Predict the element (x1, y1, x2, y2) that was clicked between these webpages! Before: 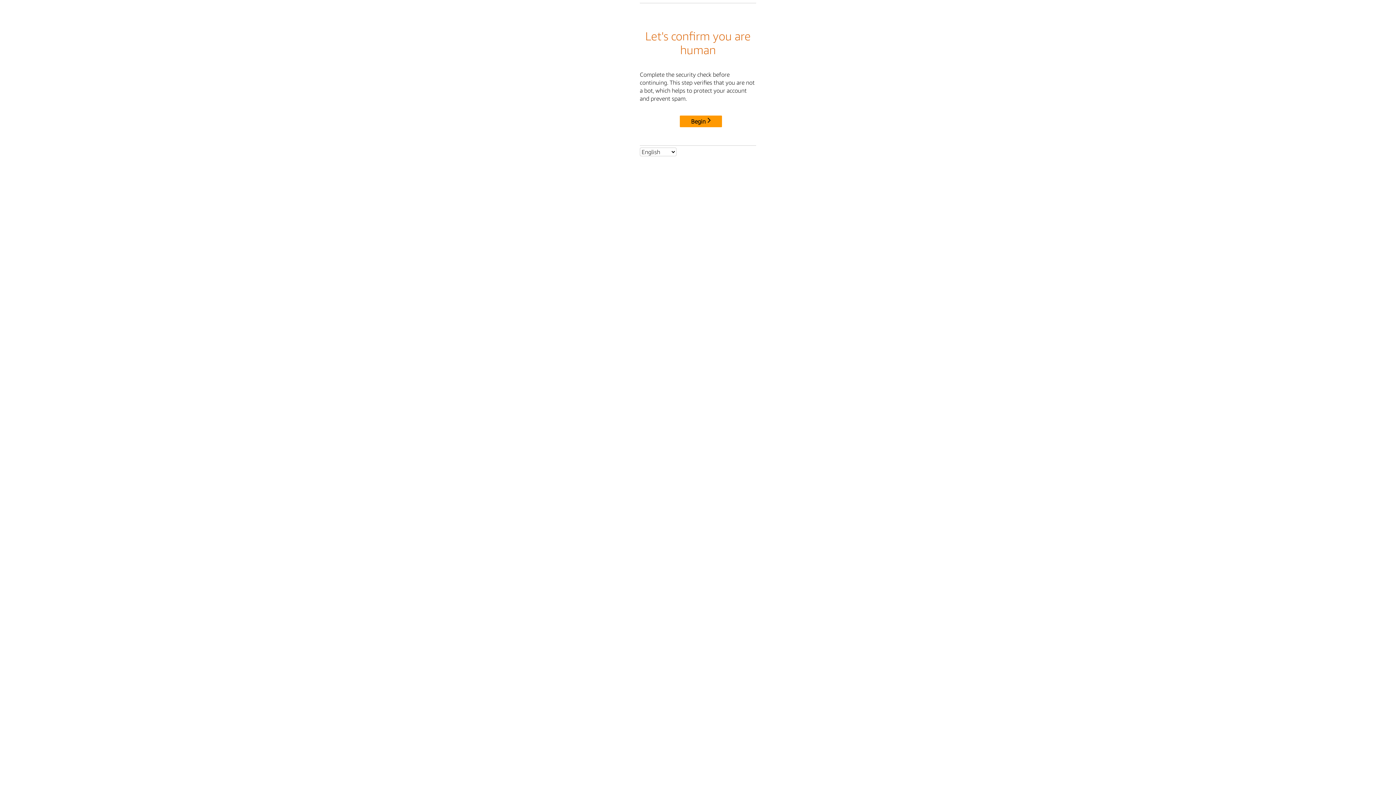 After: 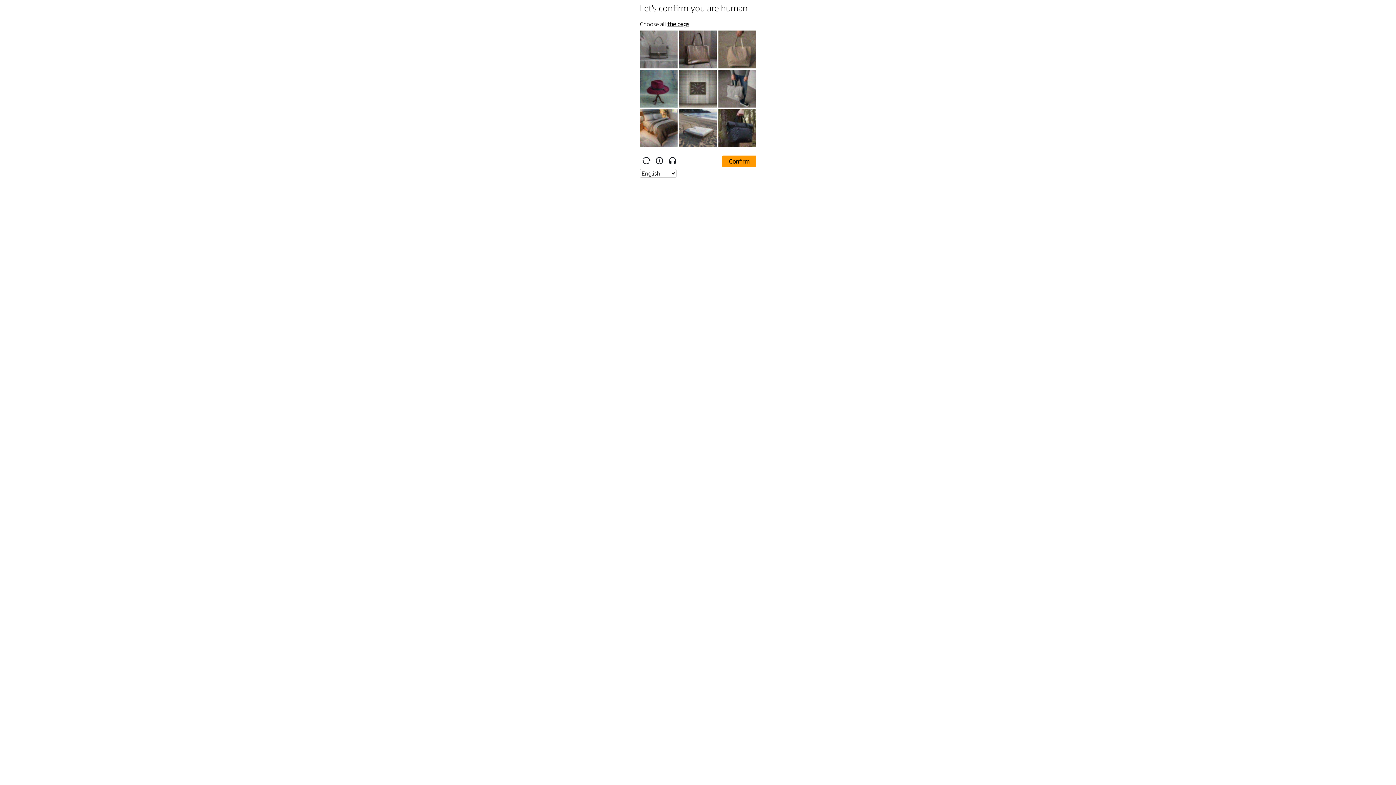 Action: label: Begin bbox: (680, 115, 722, 127)